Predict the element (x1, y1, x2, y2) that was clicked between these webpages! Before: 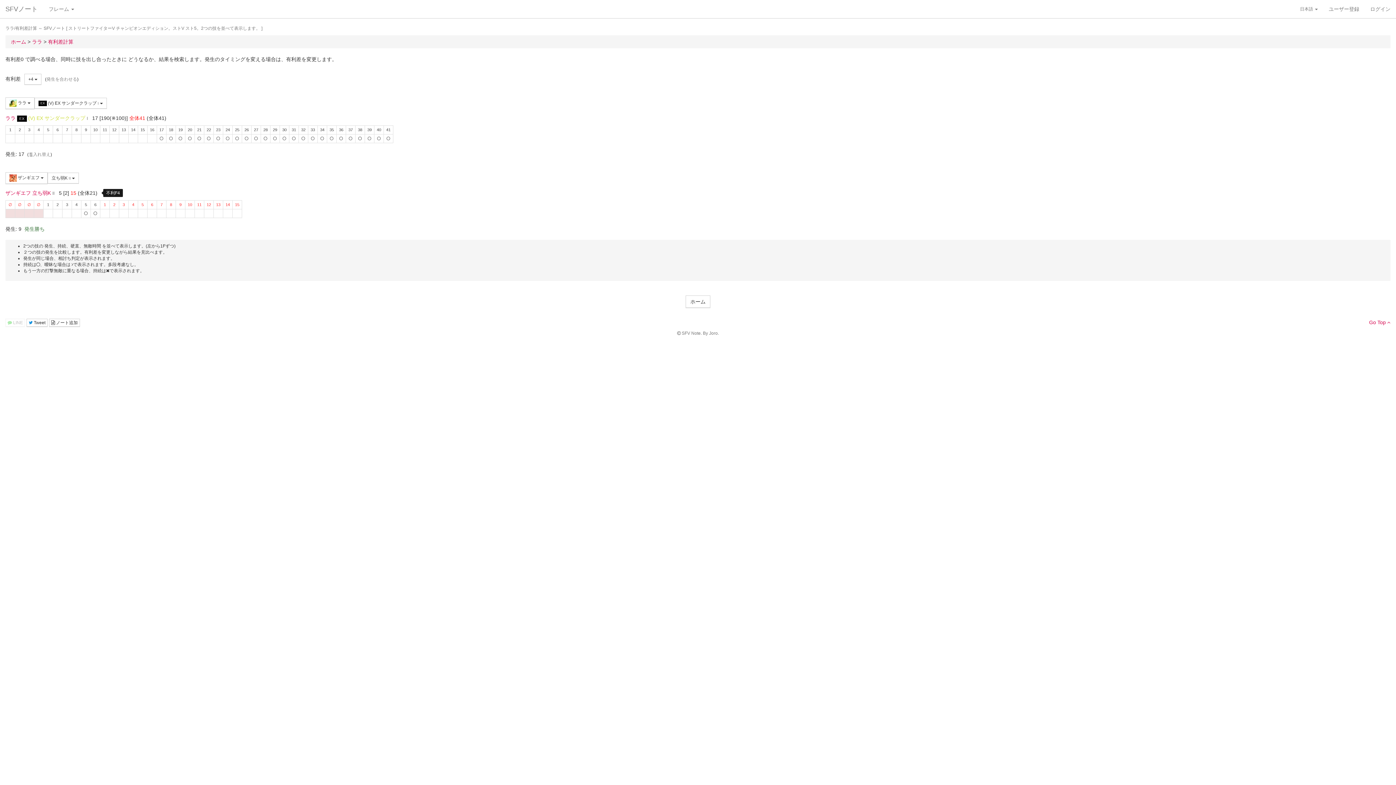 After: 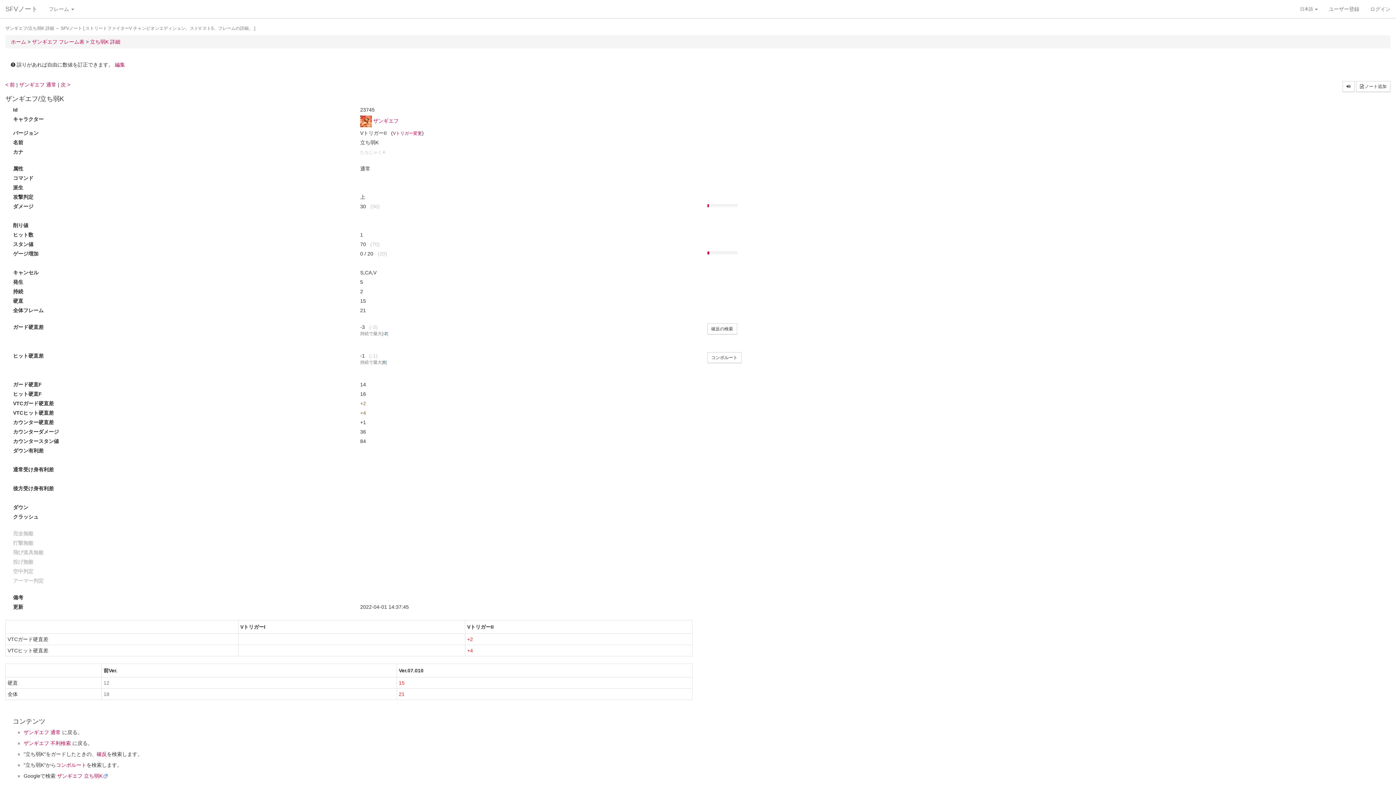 Action: bbox: (32, 190, 50, 196) label: 立ち弱K